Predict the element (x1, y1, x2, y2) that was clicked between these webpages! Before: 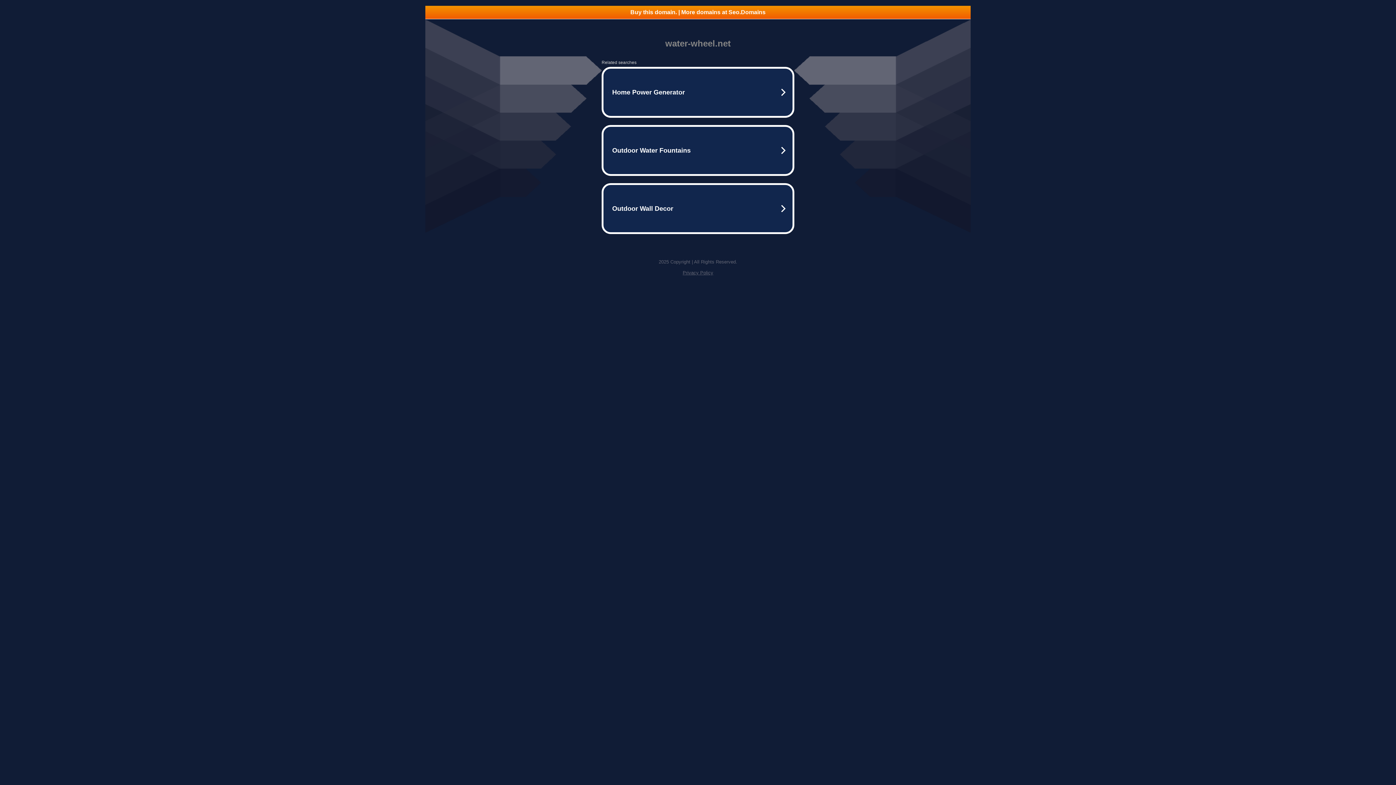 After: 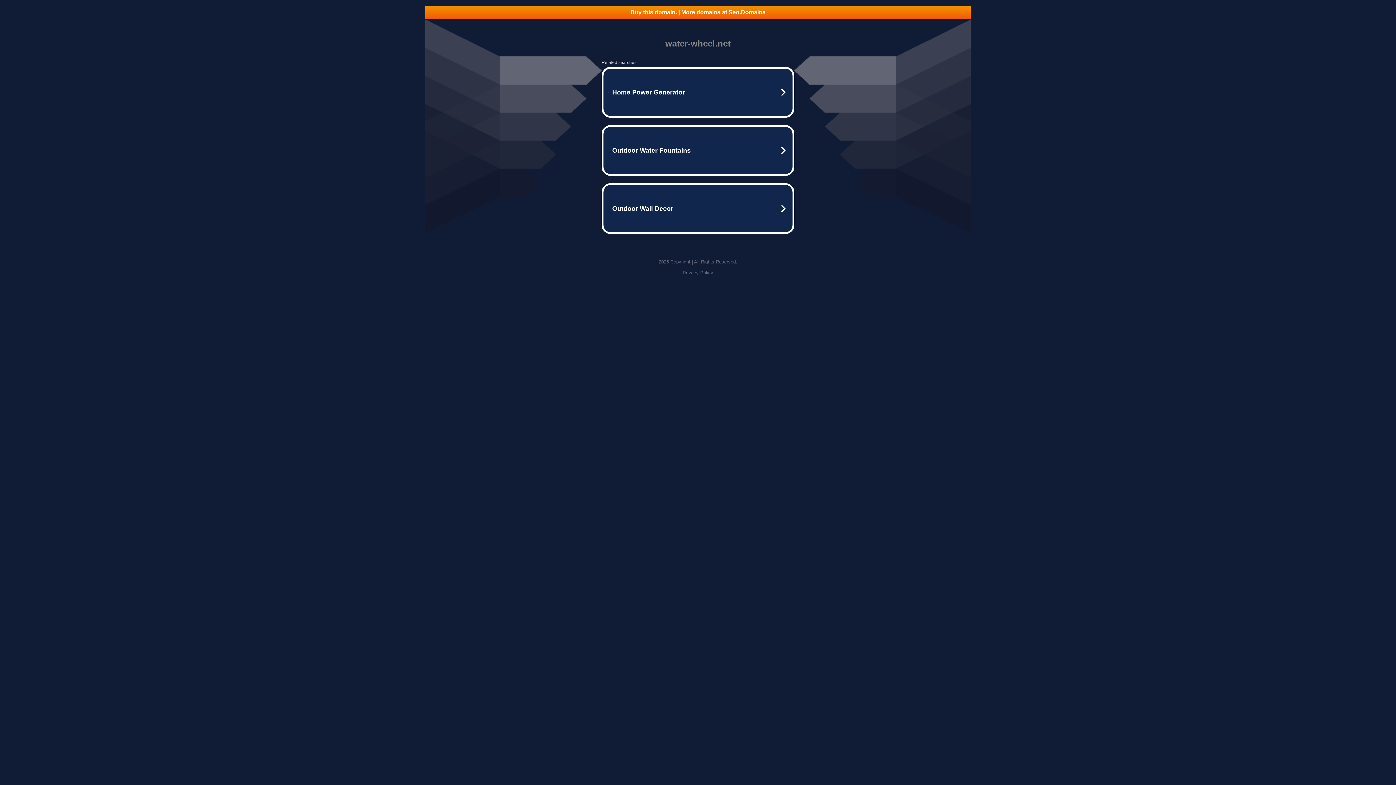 Action: label: Privacy Policy bbox: (682, 270, 713, 275)